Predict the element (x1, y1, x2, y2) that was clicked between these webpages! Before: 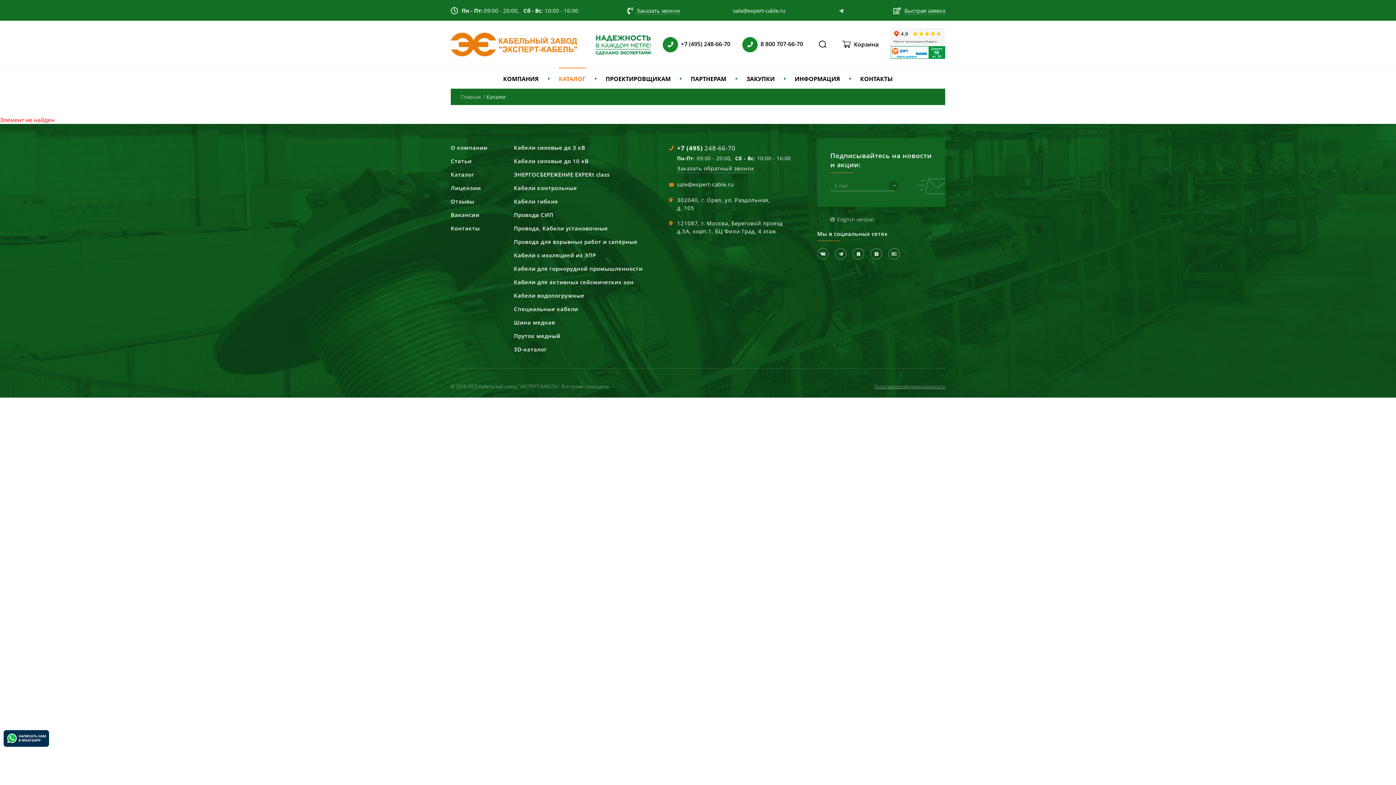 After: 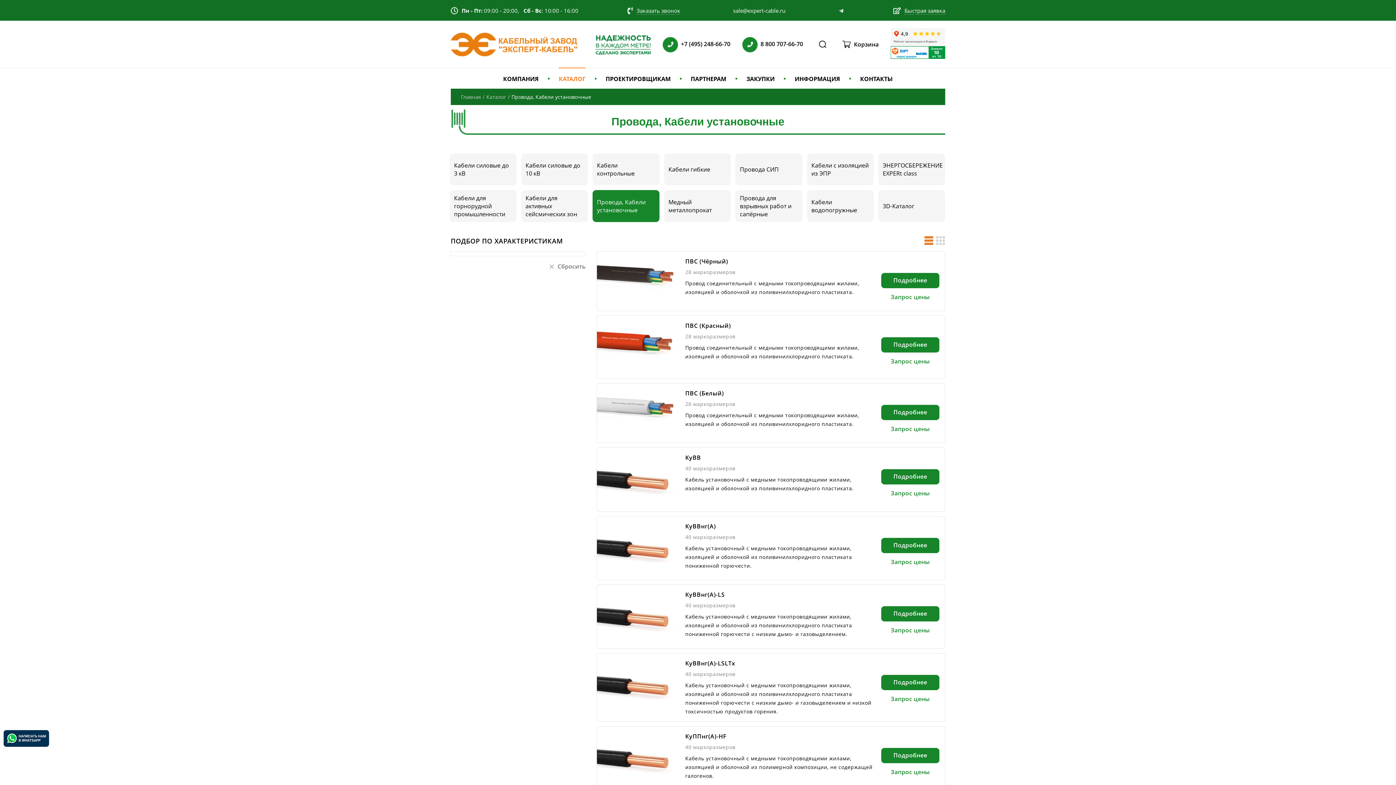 Action: bbox: (514, 224, 608, 232) label: Провода, Кабели установочные